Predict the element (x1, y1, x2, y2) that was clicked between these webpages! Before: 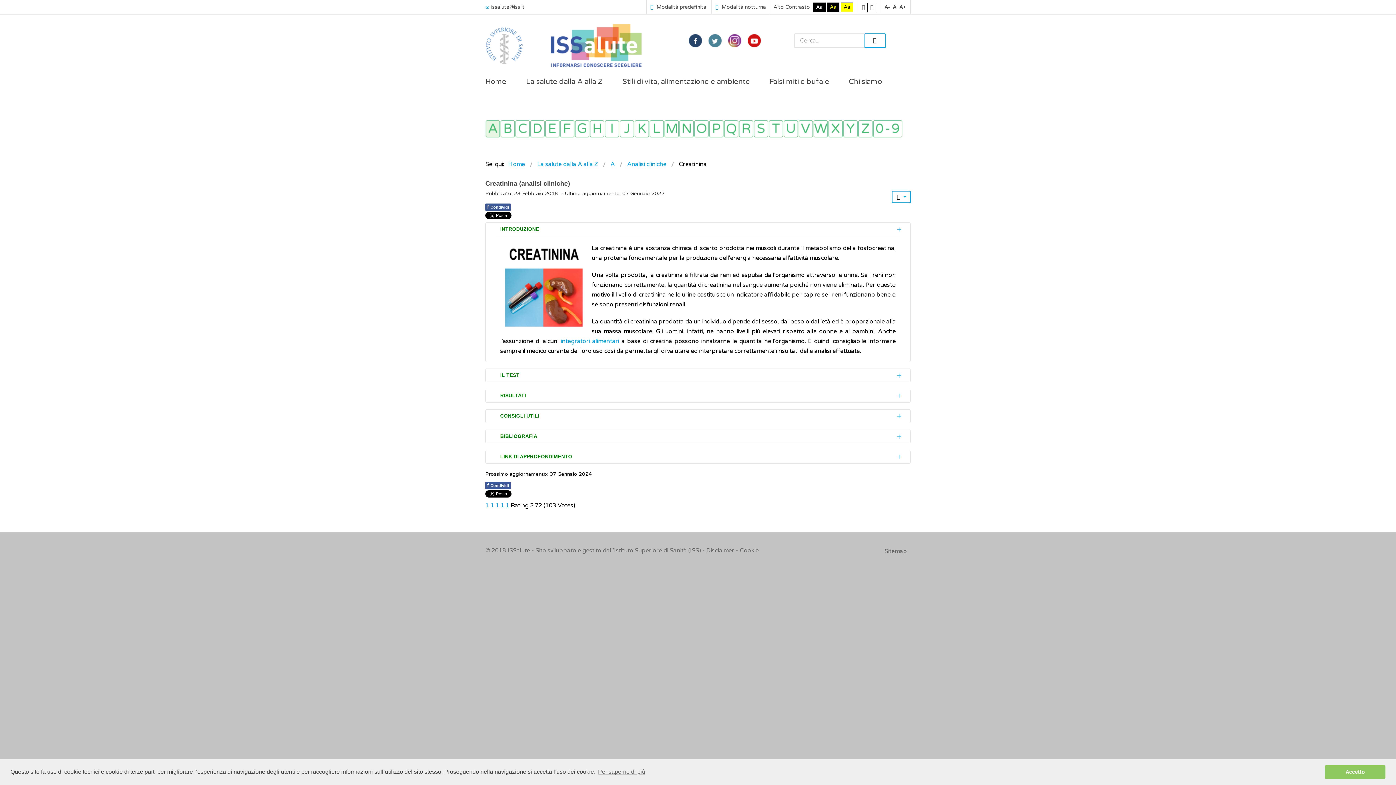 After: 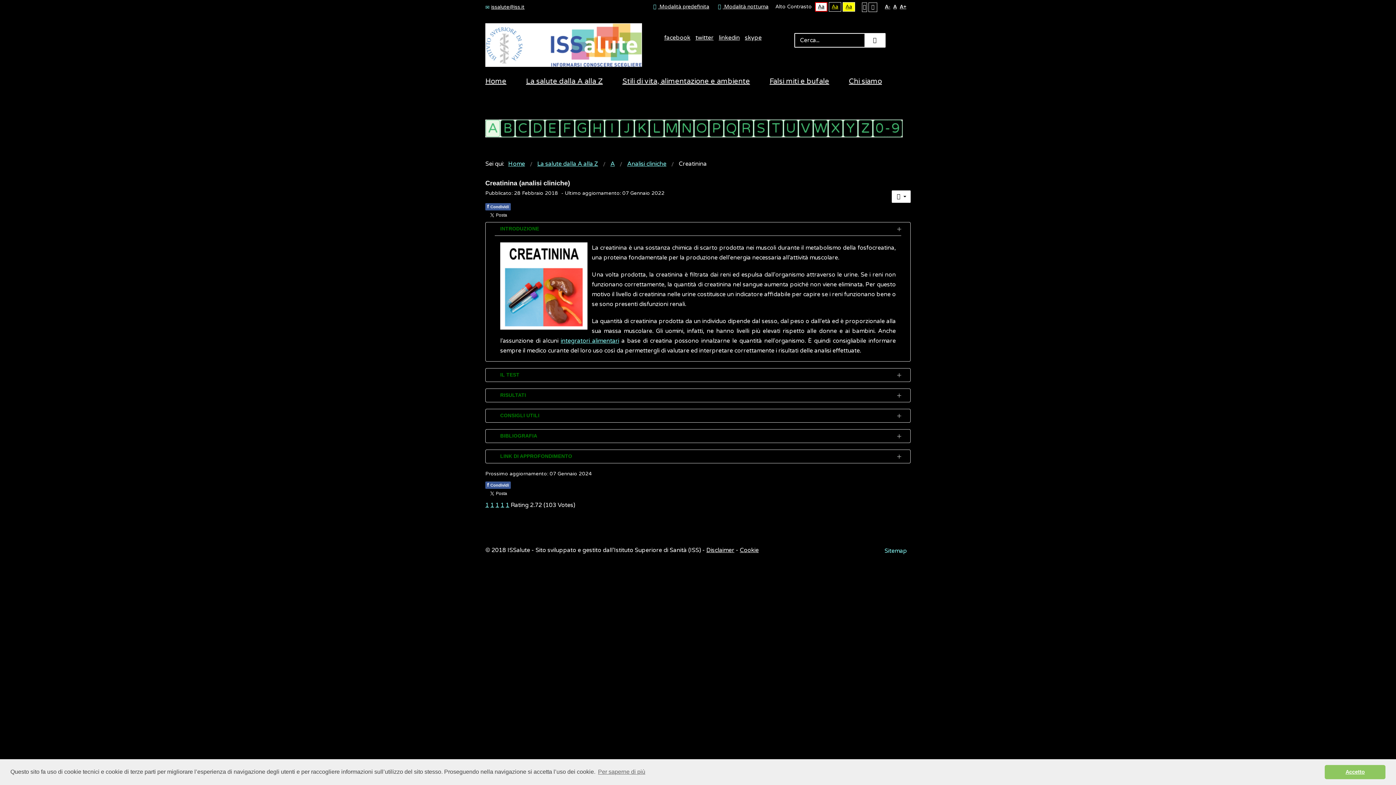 Action: label: Aa bbox: (813, 2, 825, 12)